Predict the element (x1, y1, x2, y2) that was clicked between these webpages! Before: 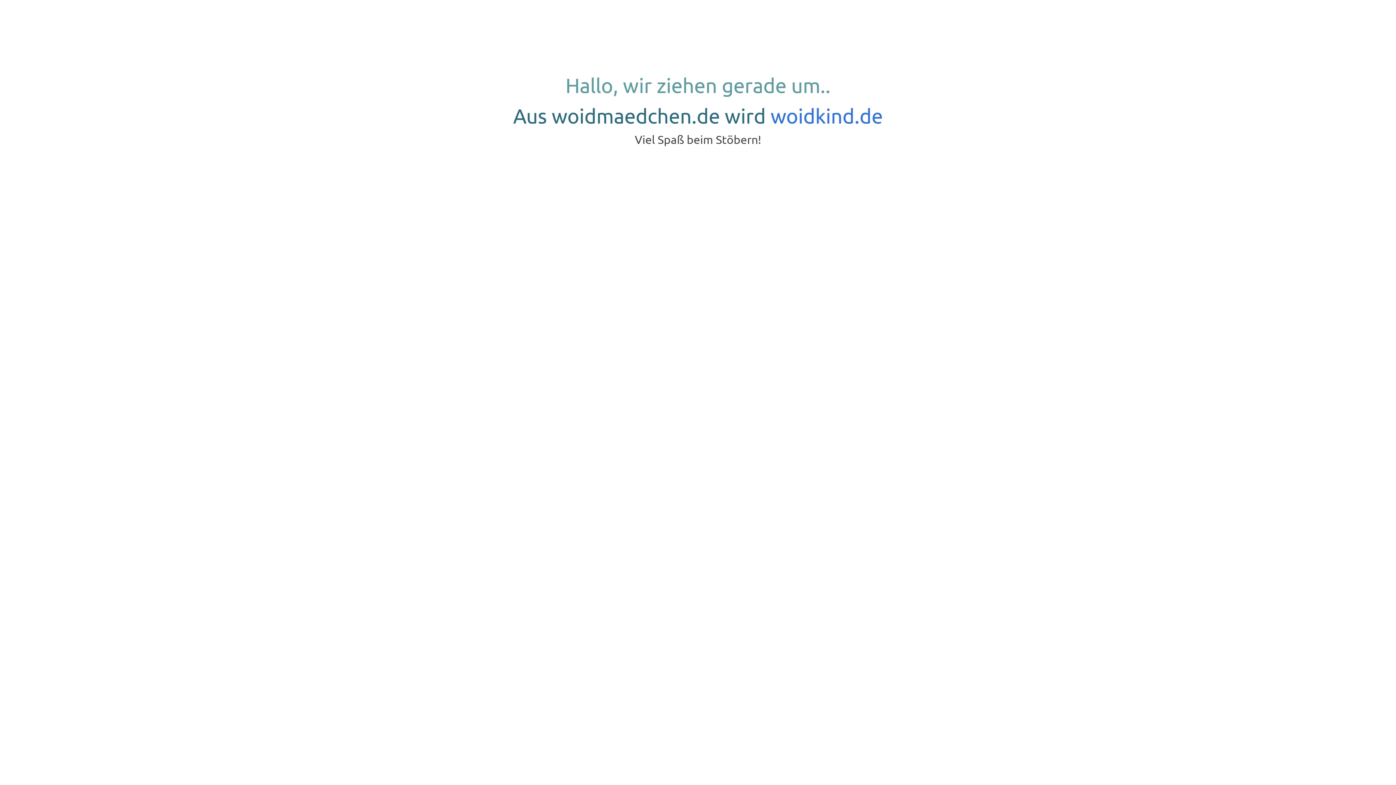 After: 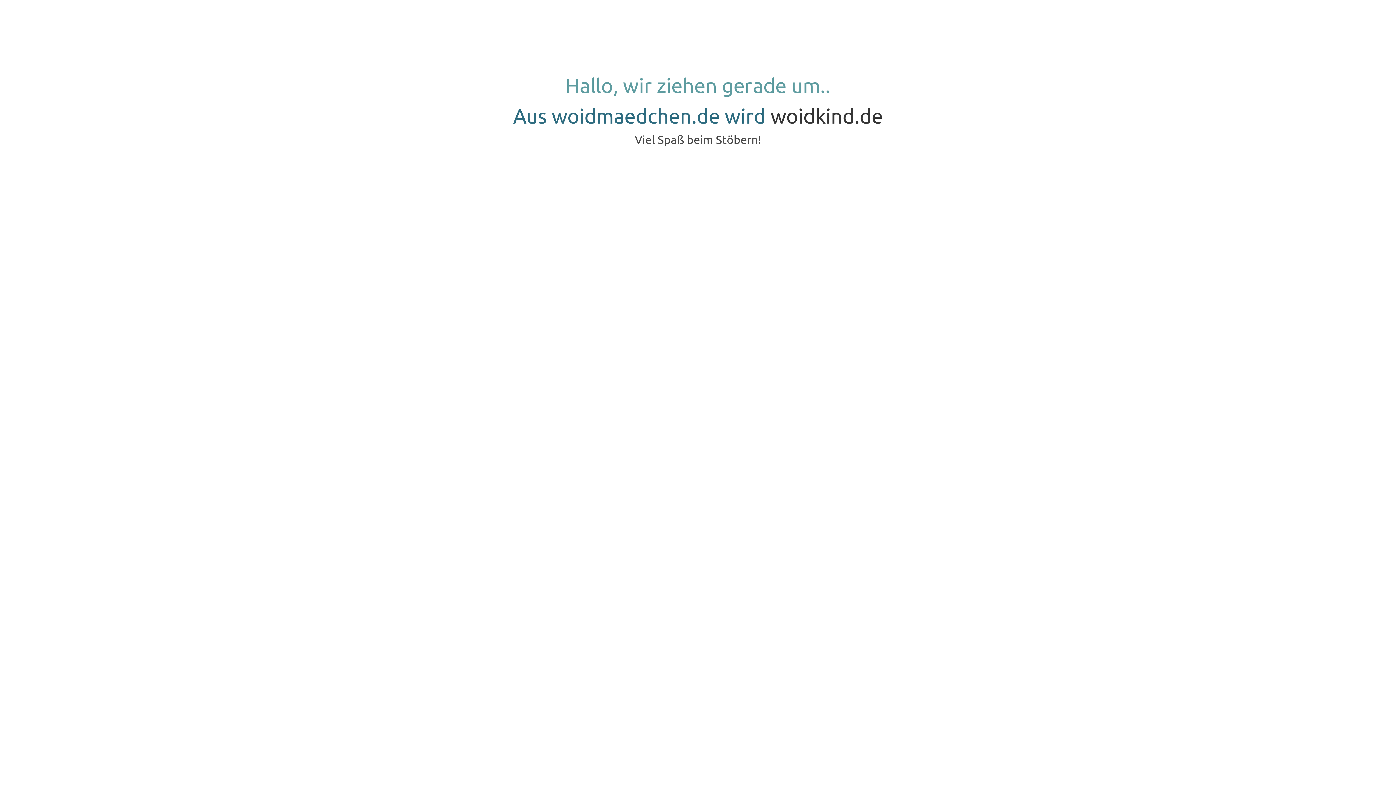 Action: label: woidkind.de bbox: (770, 103, 883, 127)